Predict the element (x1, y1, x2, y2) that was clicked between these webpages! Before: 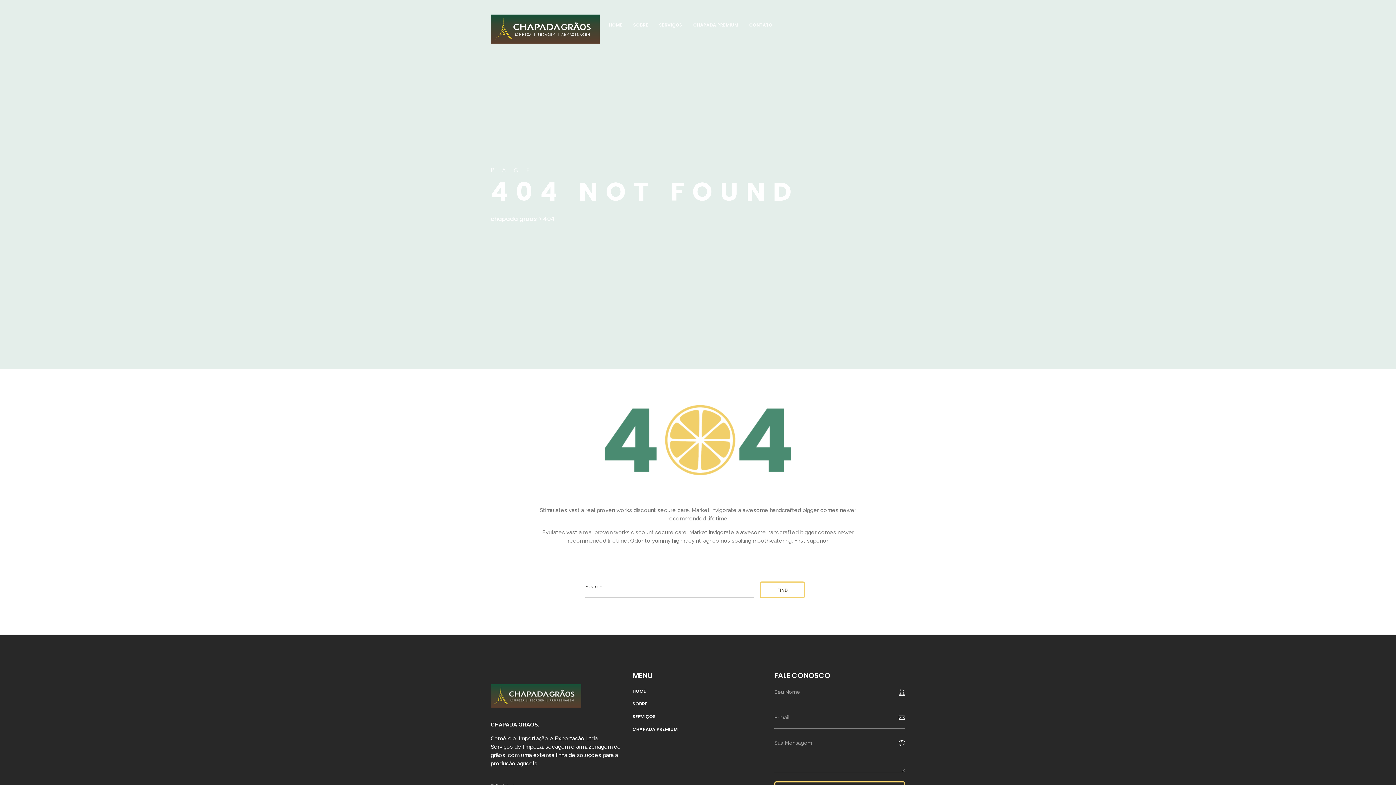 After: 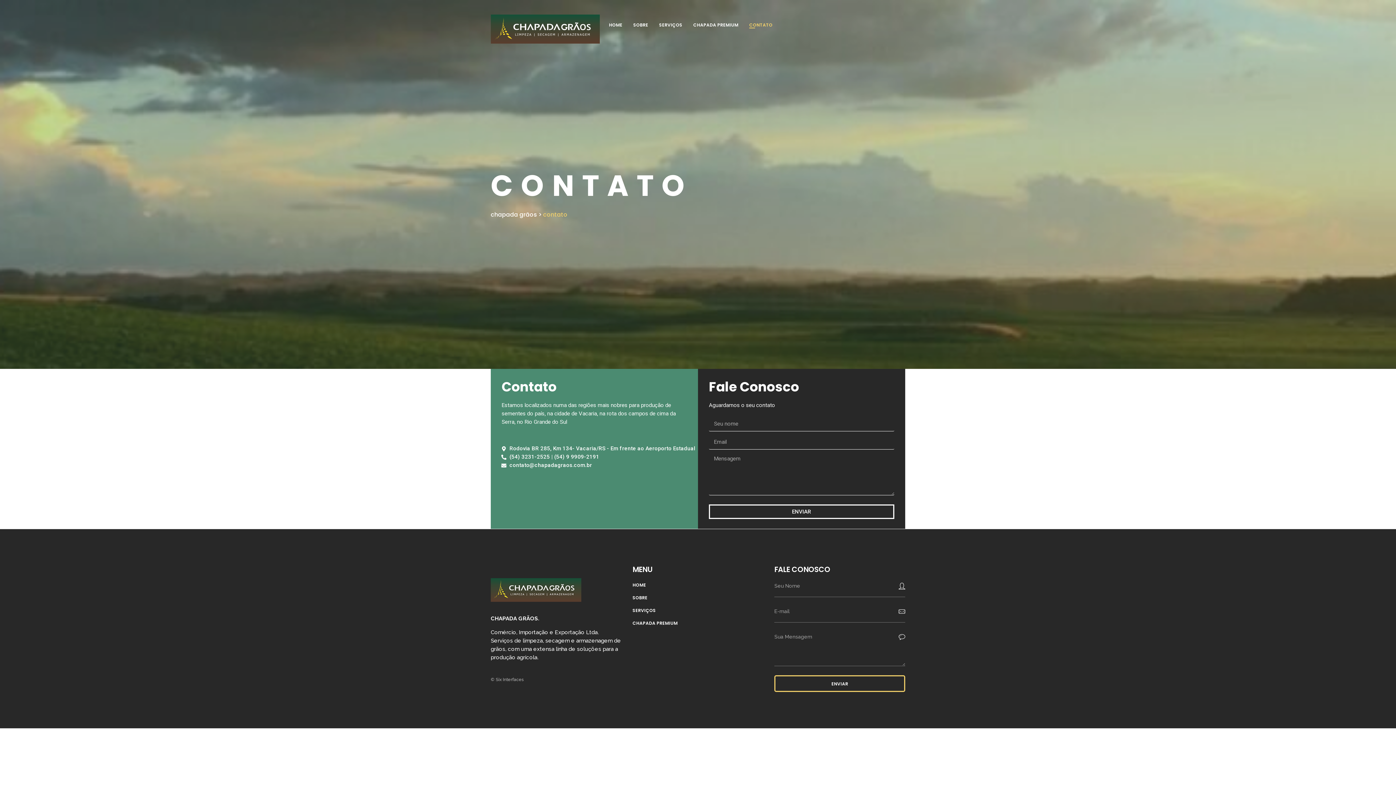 Action: label: CONTATO bbox: (747, 21, 774, 28)